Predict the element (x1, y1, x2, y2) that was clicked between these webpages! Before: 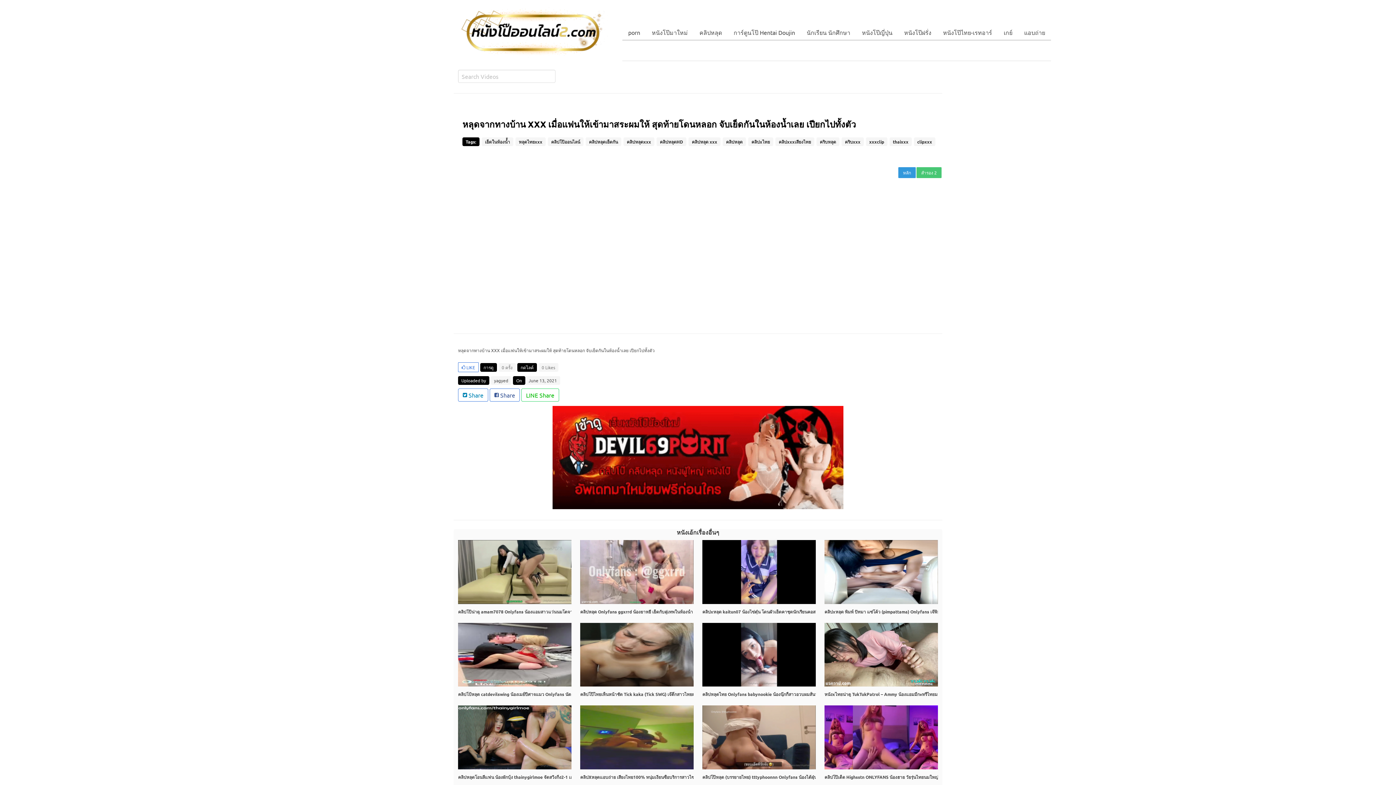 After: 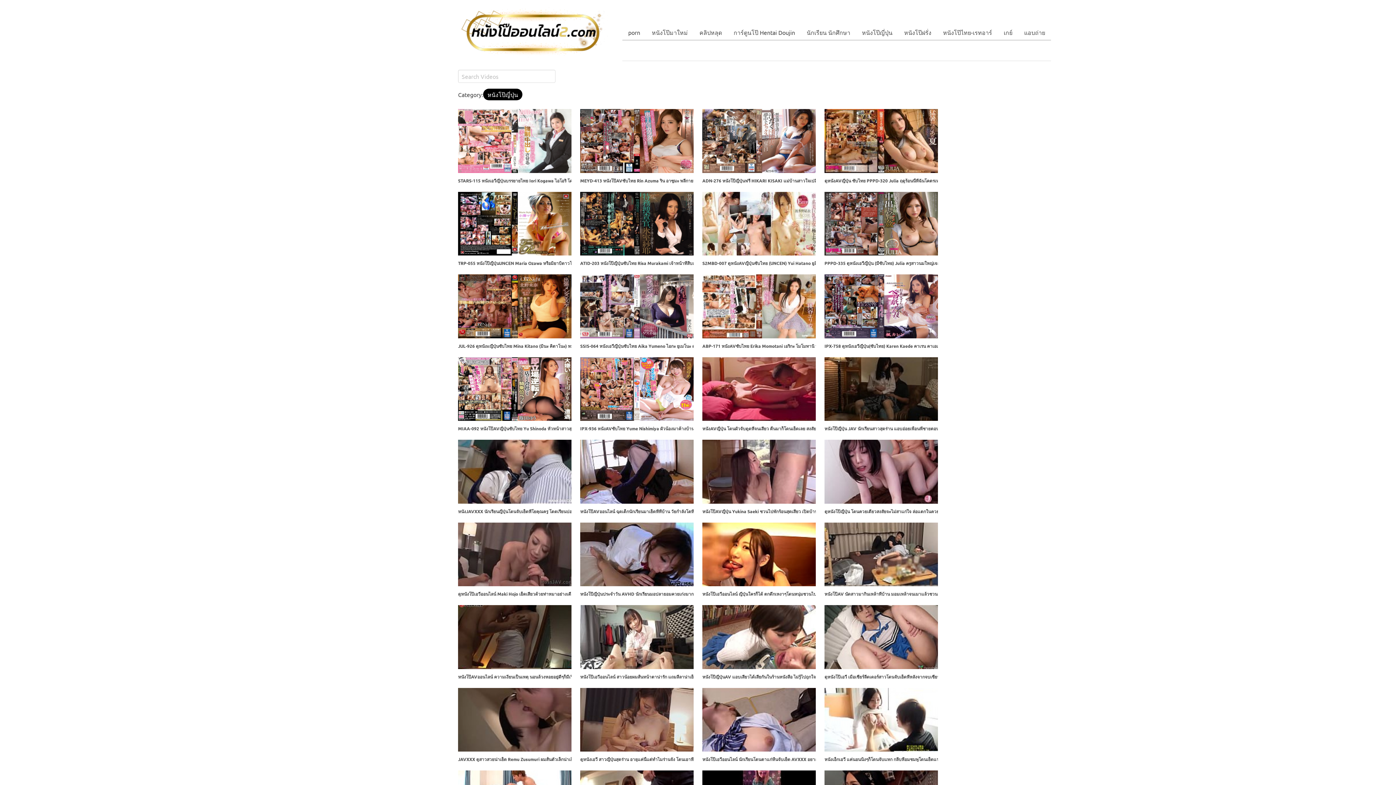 Action: bbox: (856, 24, 898, 40) label: หนังโป๊ญี่ปุ่น